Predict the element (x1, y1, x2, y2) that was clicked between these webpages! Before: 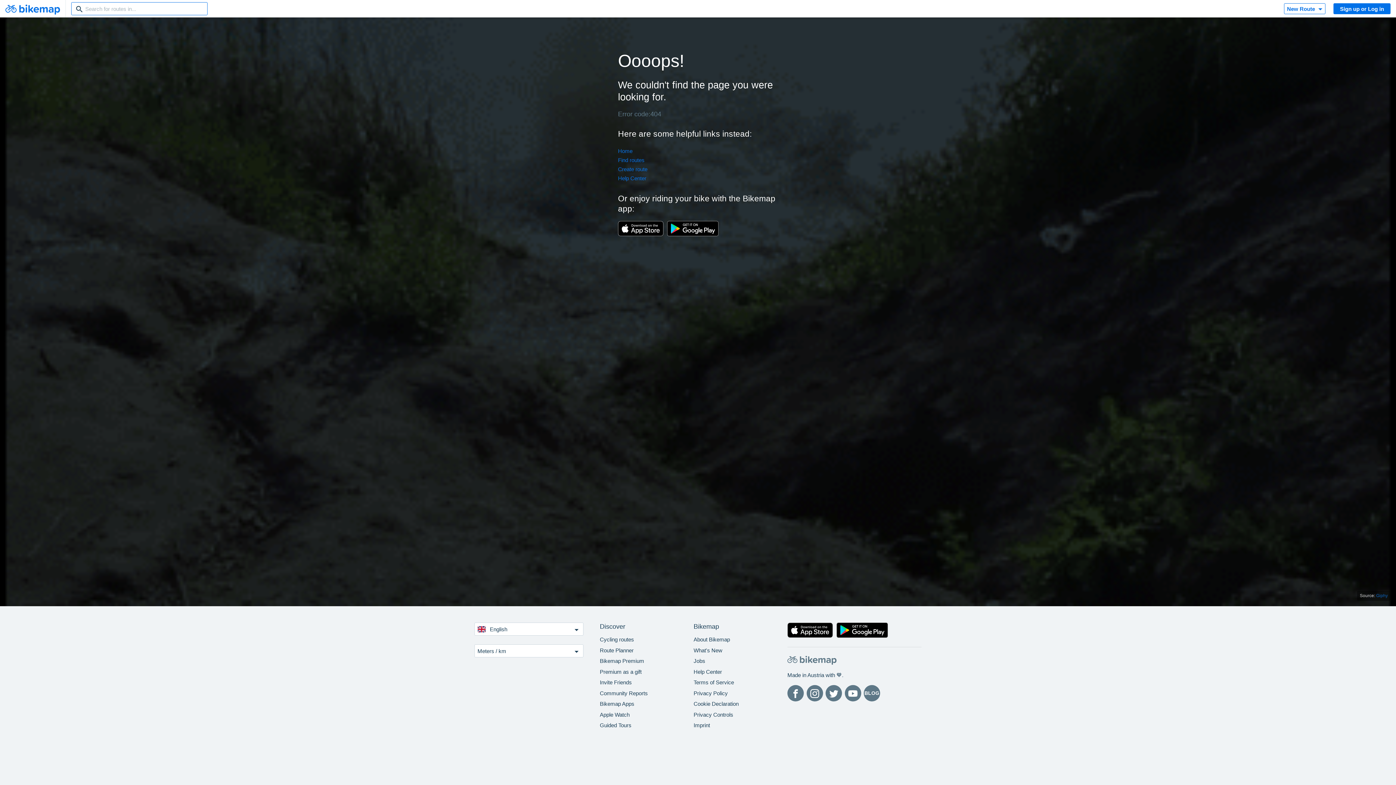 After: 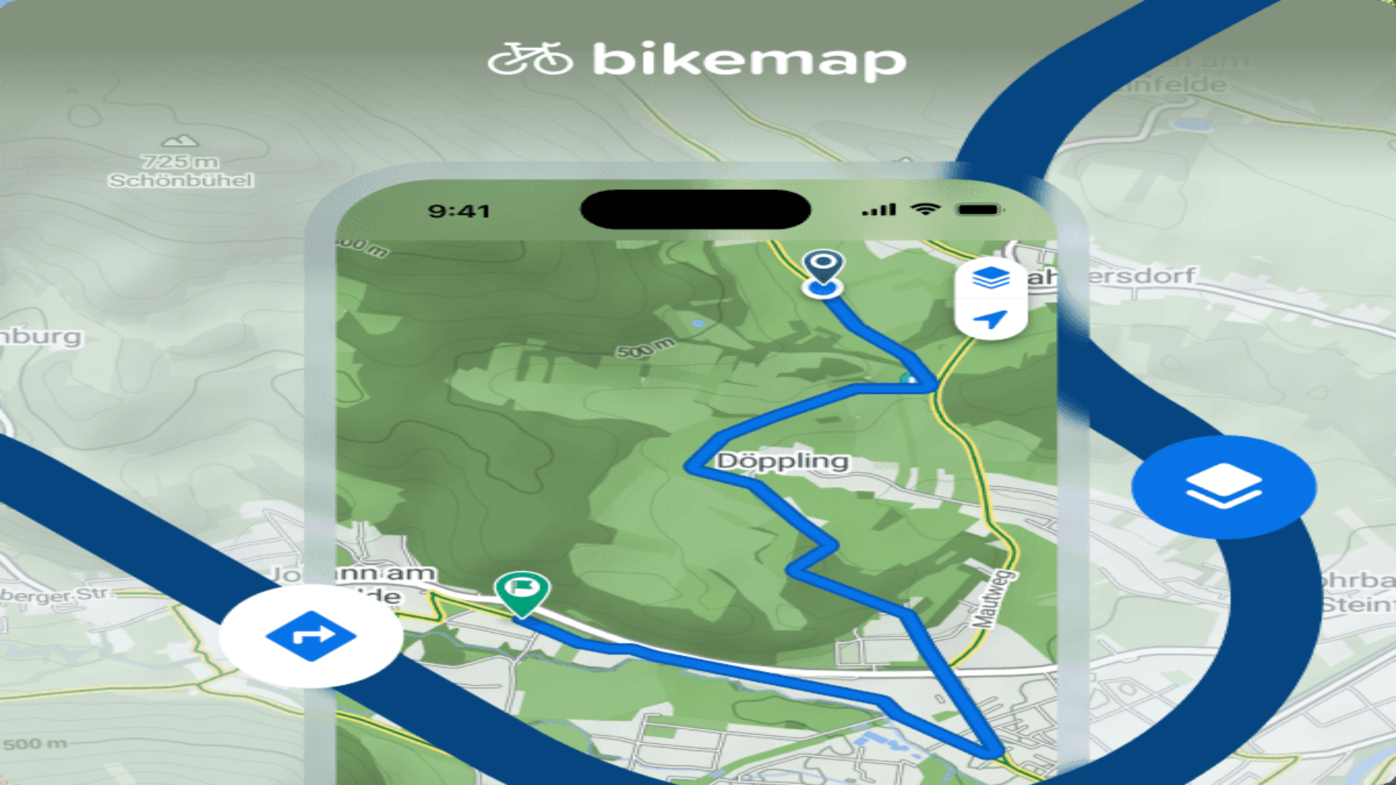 Action: bbox: (0, 0, 65, 17)